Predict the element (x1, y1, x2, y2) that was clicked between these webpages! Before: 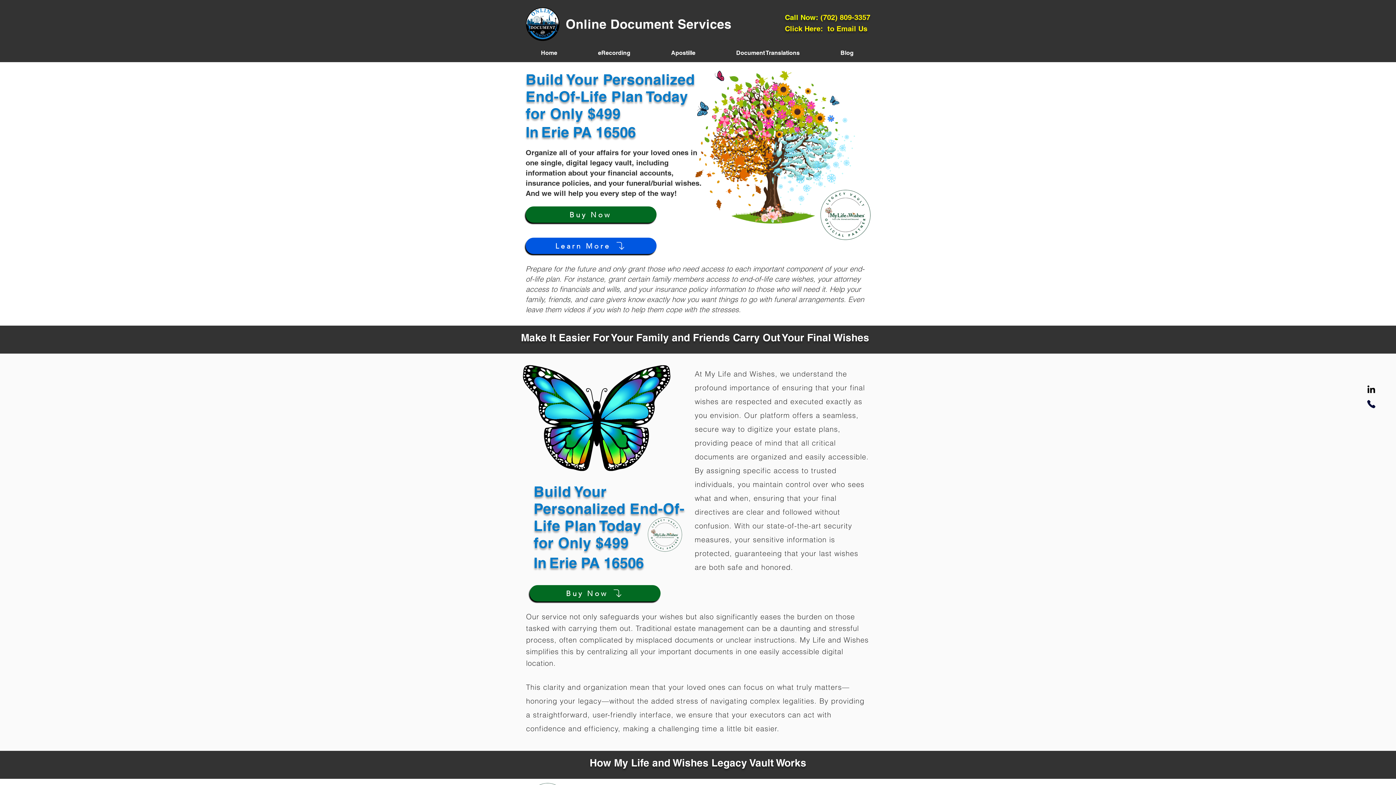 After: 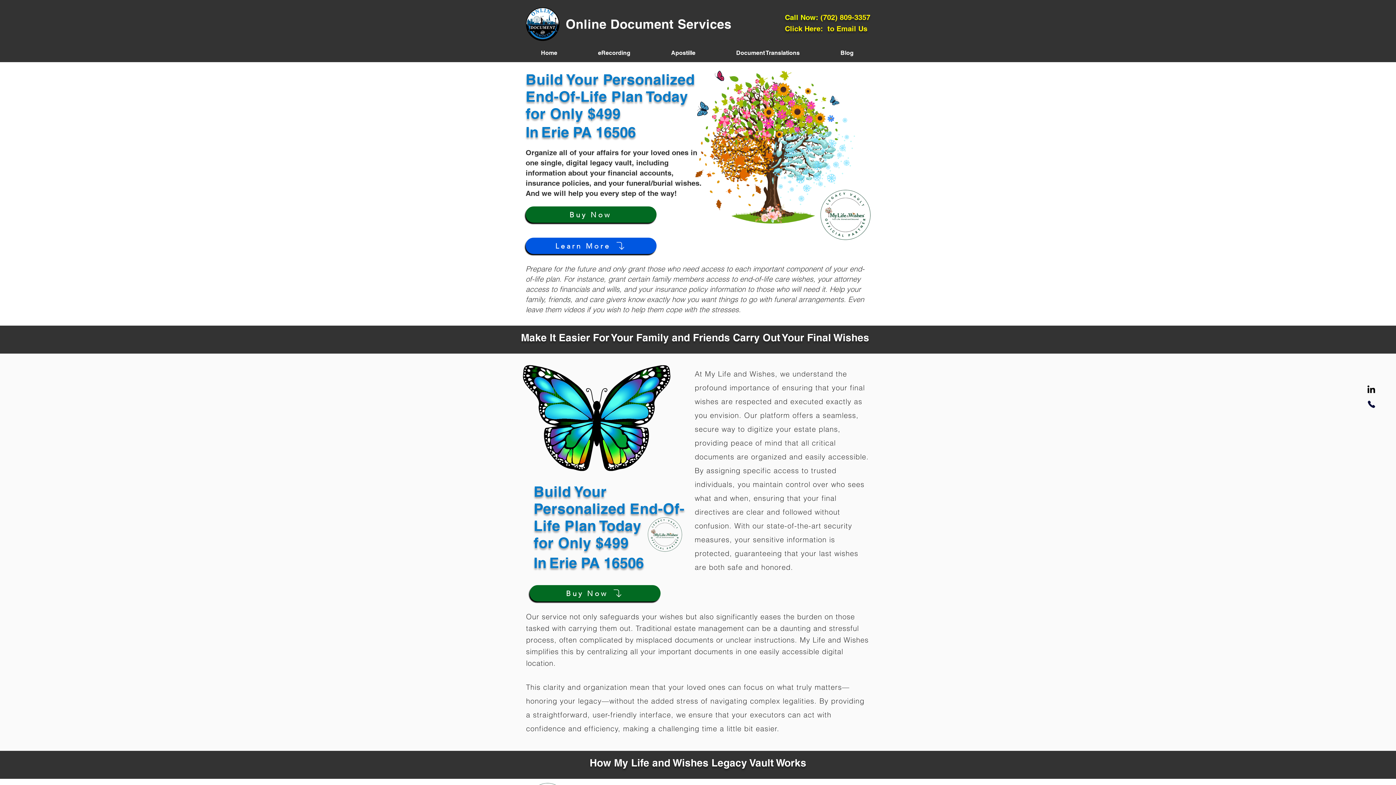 Action: bbox: (1366, 399, 1376, 409) label: Phone